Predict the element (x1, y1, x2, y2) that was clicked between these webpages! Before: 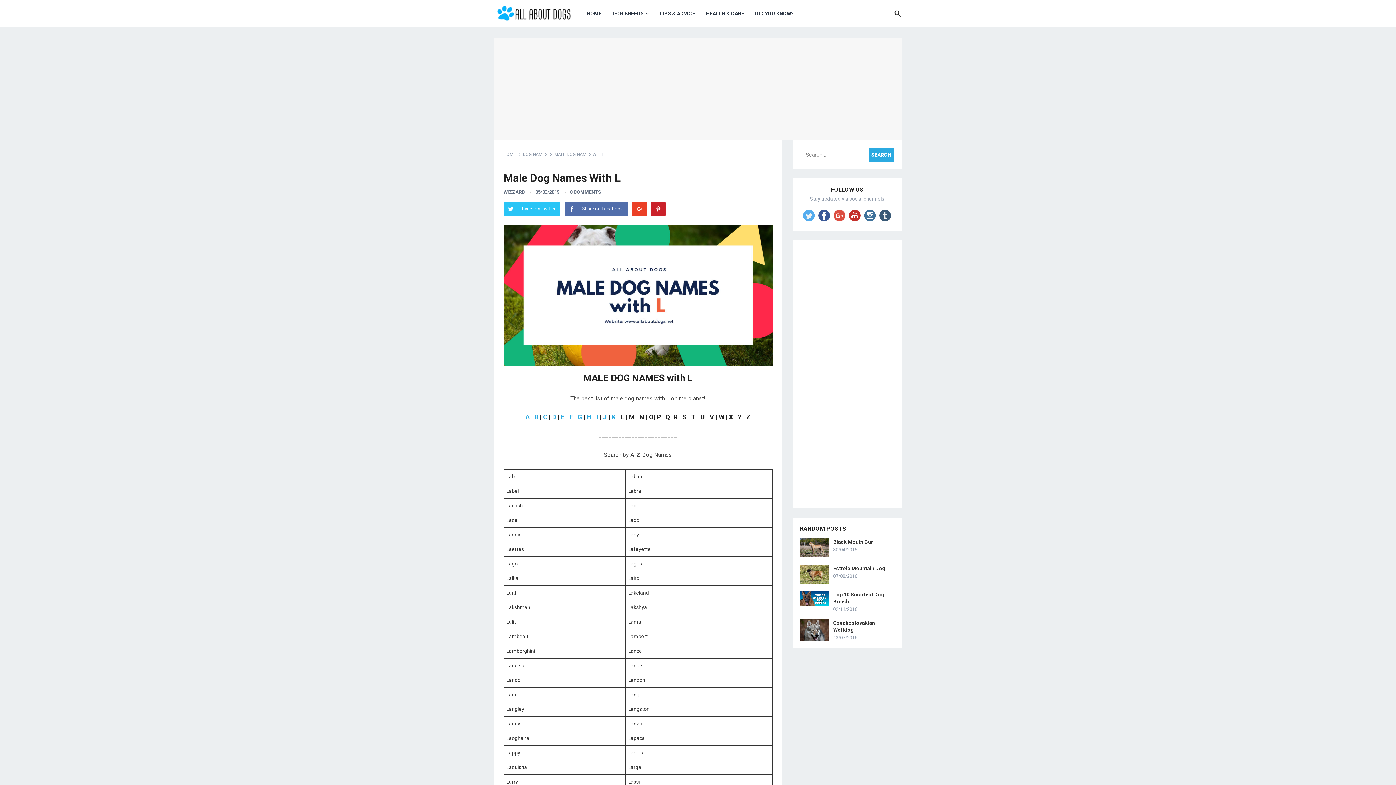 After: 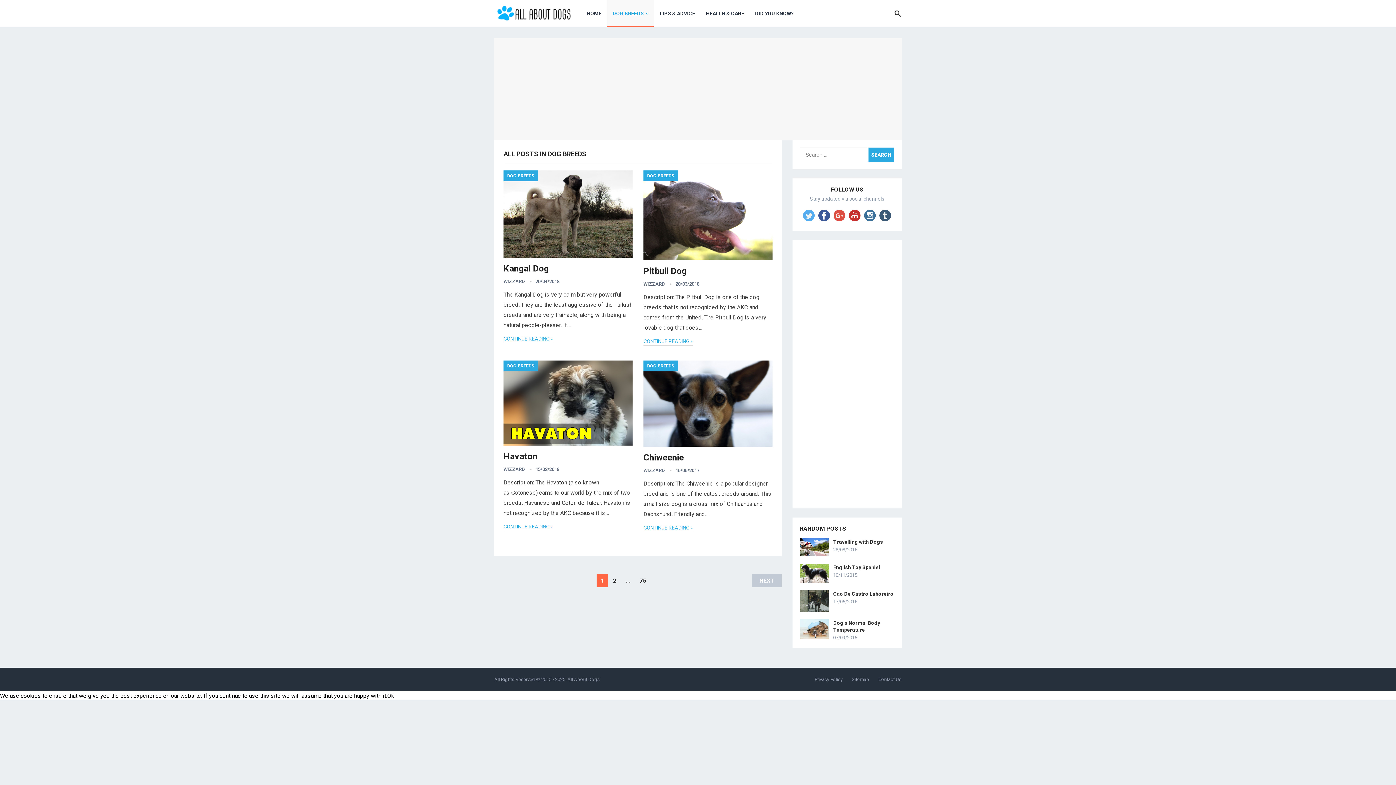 Action: label: DOG BREEDS bbox: (607, 0, 653, 27)